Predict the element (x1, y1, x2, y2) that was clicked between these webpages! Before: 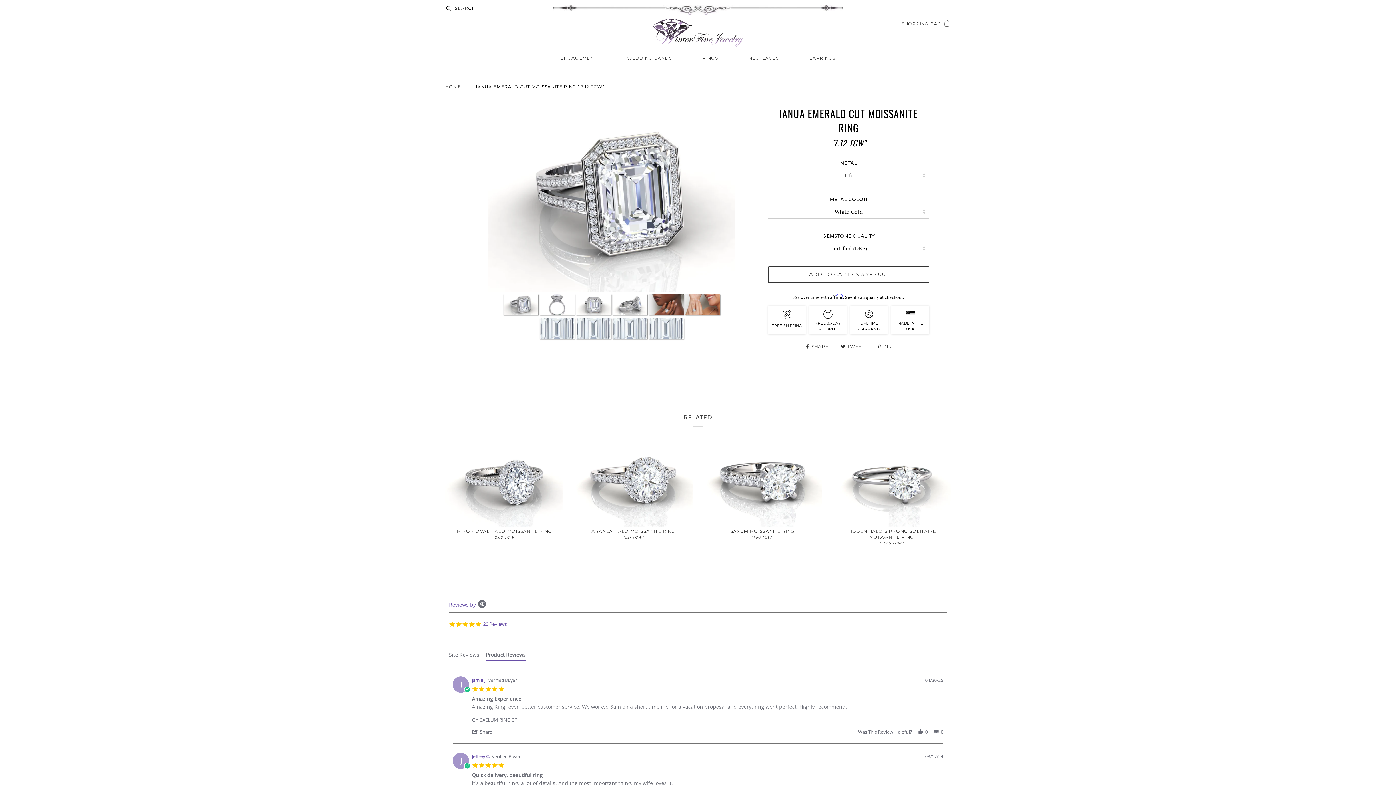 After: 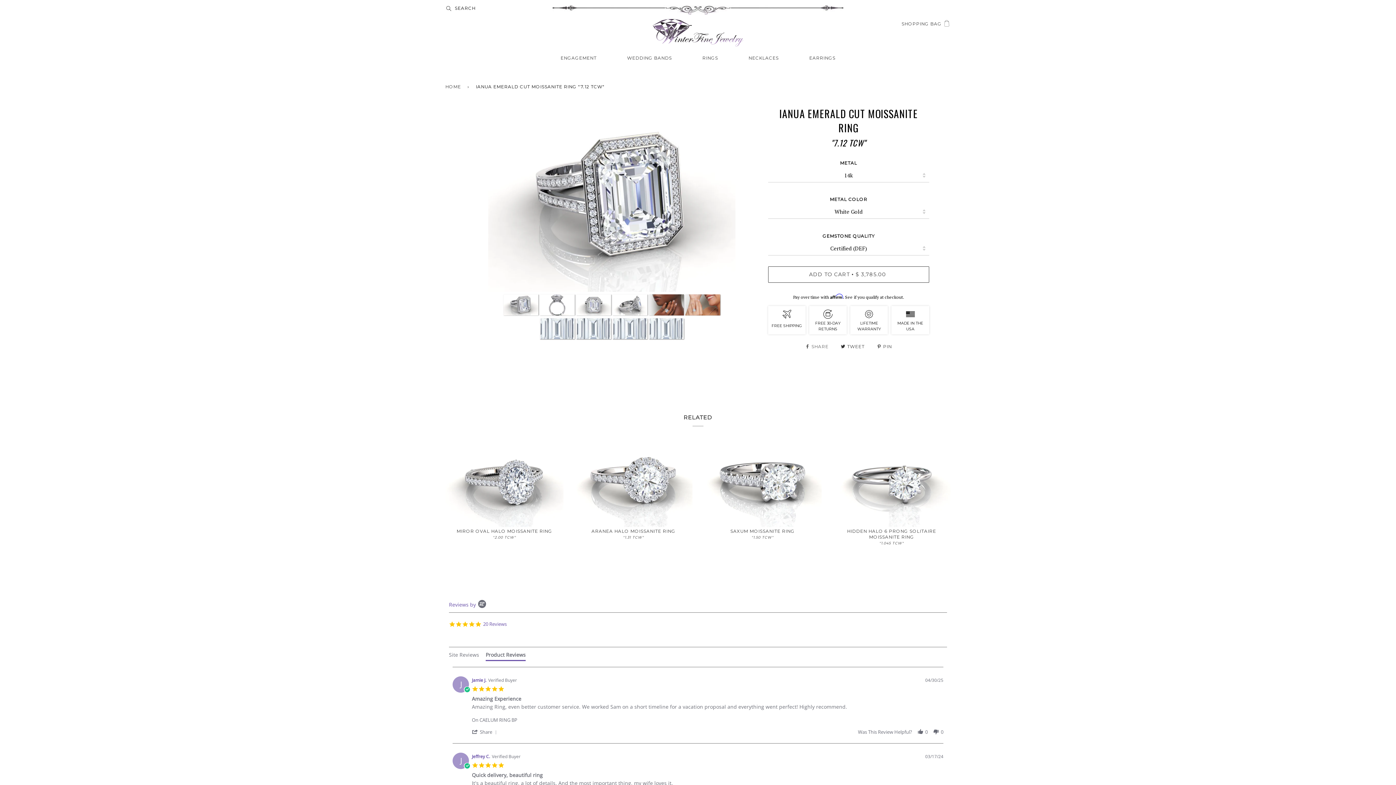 Action: label:  SHARE  bbox: (805, 343, 830, 349)